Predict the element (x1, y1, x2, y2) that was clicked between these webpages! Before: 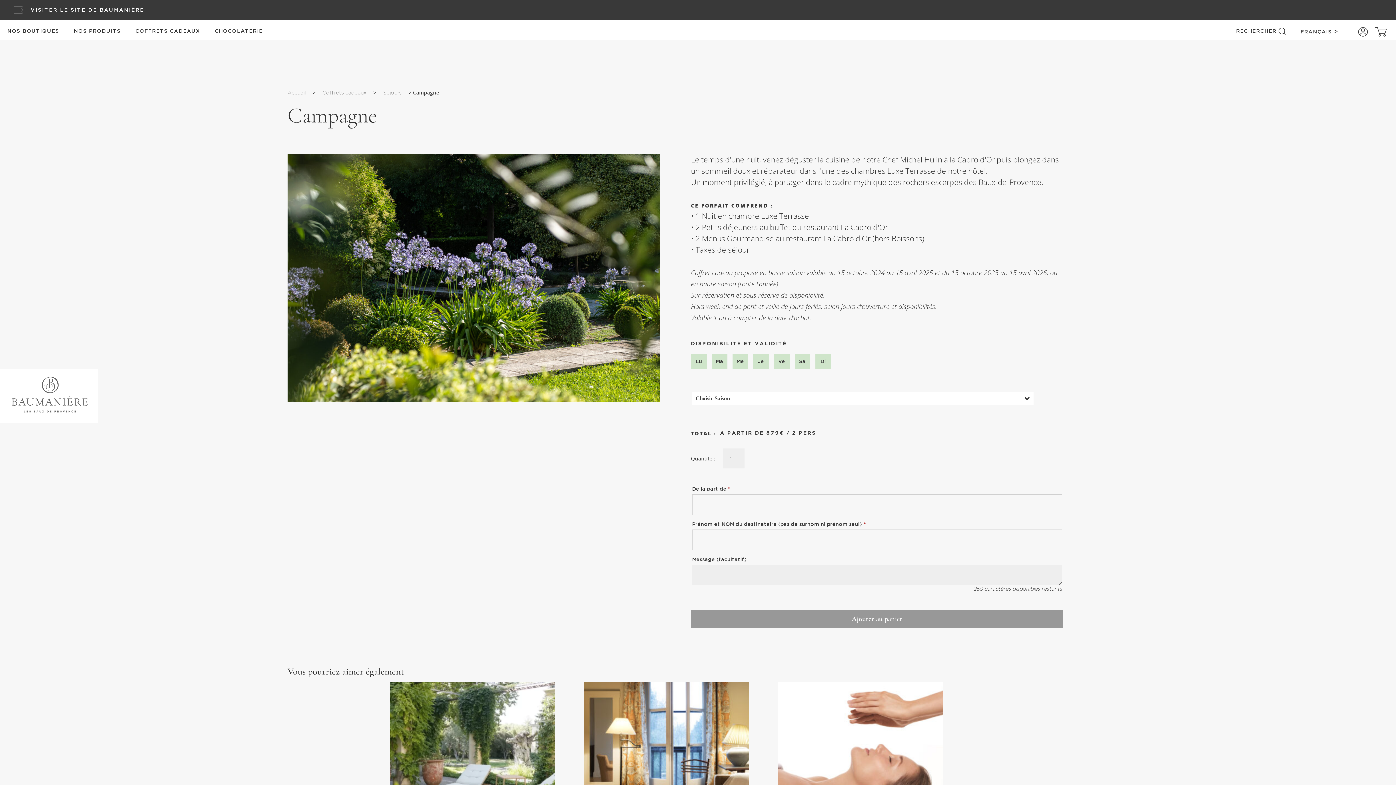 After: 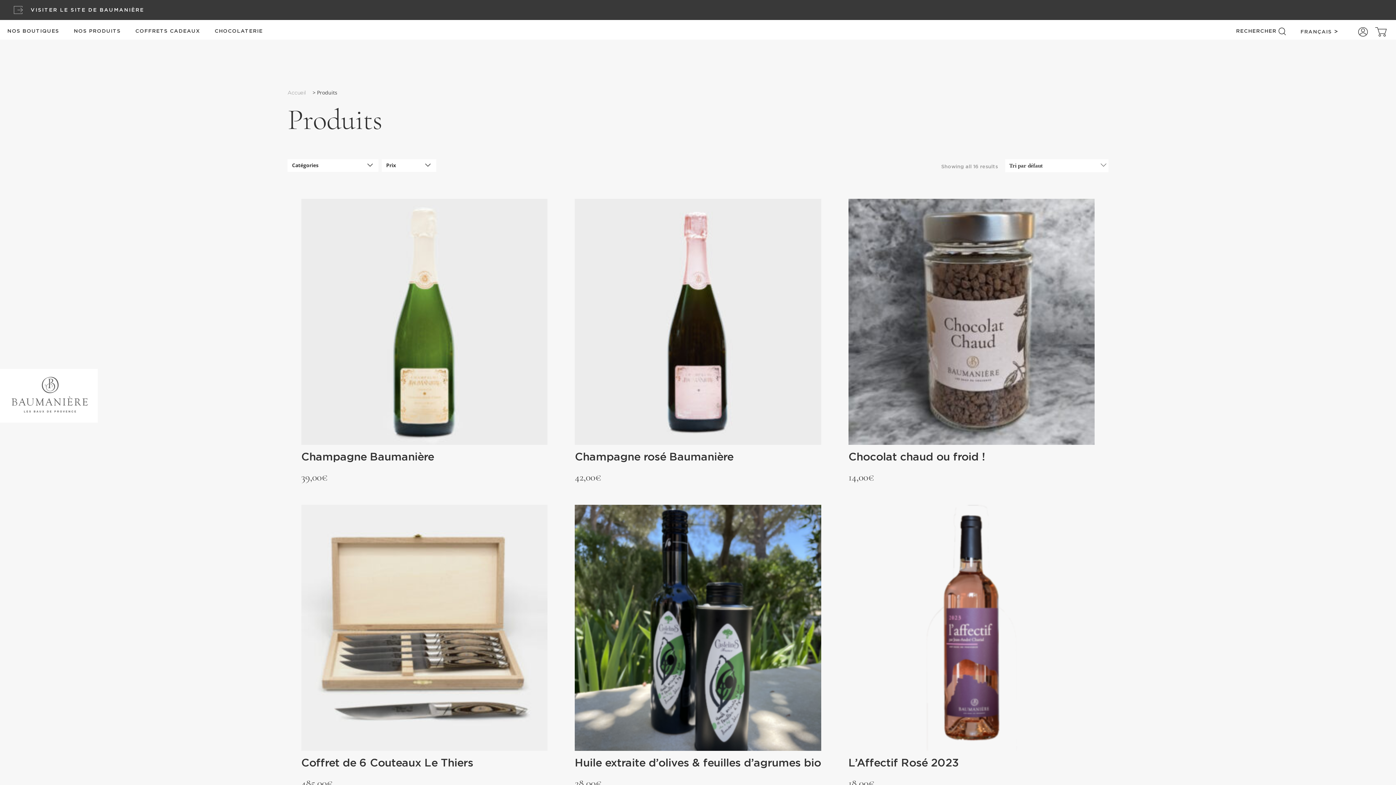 Action: bbox: (66, 27, 128, 35) label: NOS PRODUITS